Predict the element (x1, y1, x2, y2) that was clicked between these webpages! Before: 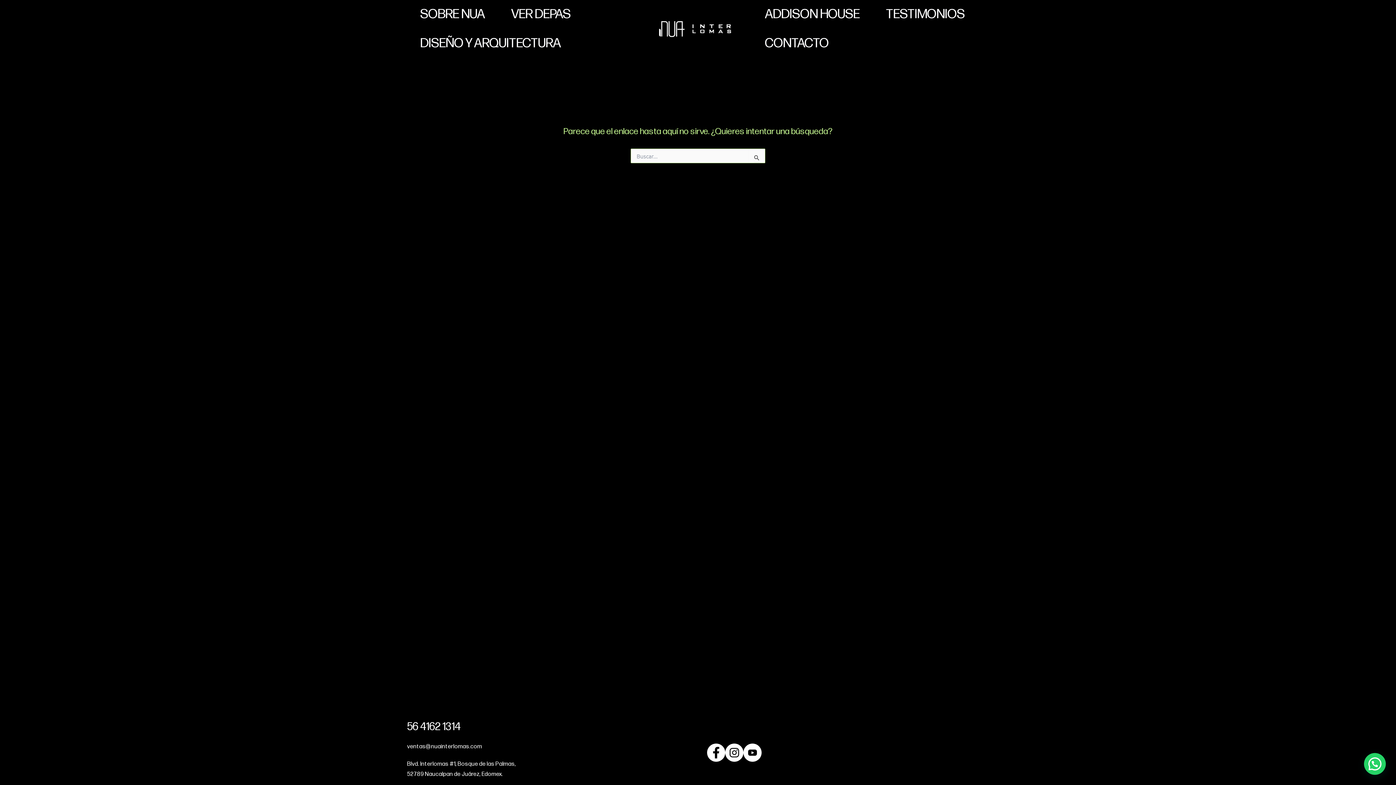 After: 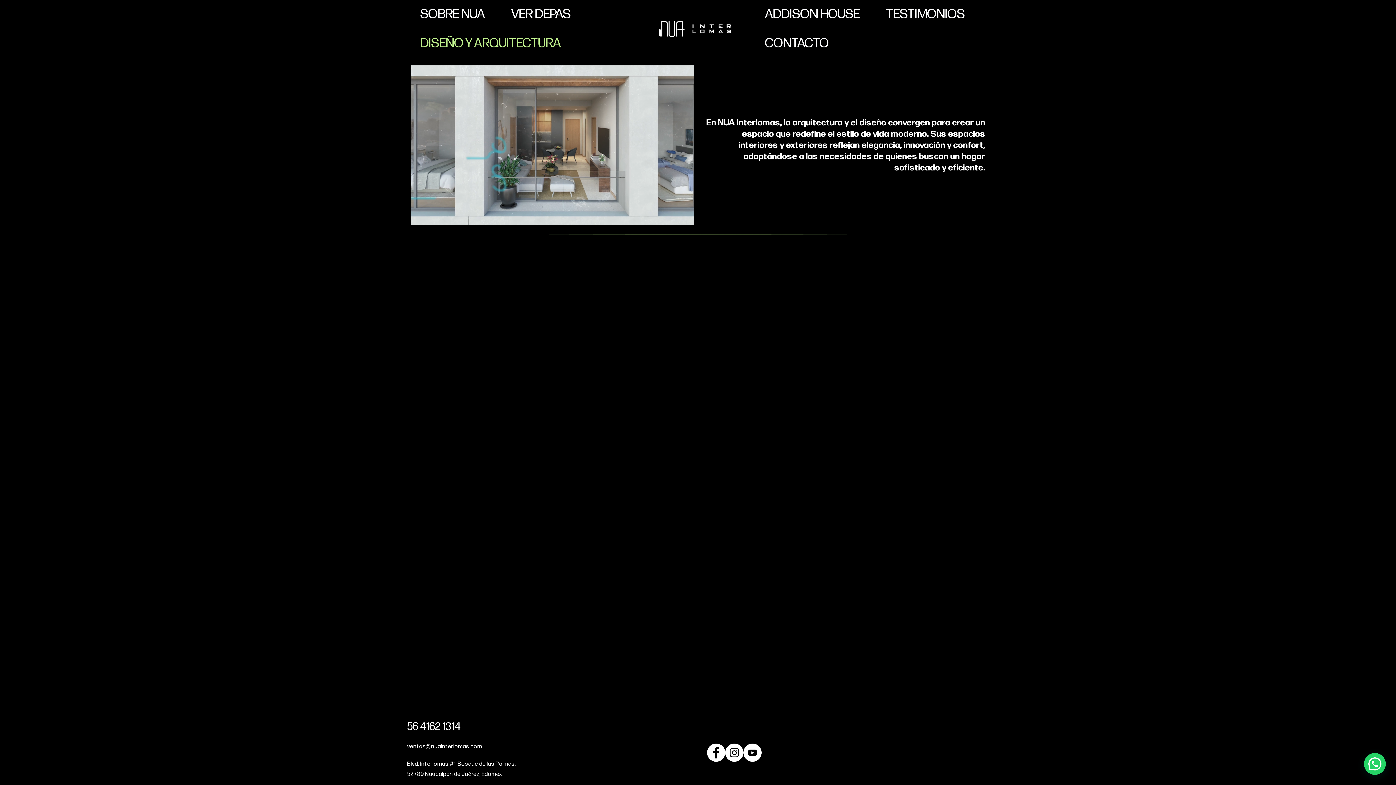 Action: bbox: (407, 29, 574, 58) label: DISEÑO Y ARQUITECTURA